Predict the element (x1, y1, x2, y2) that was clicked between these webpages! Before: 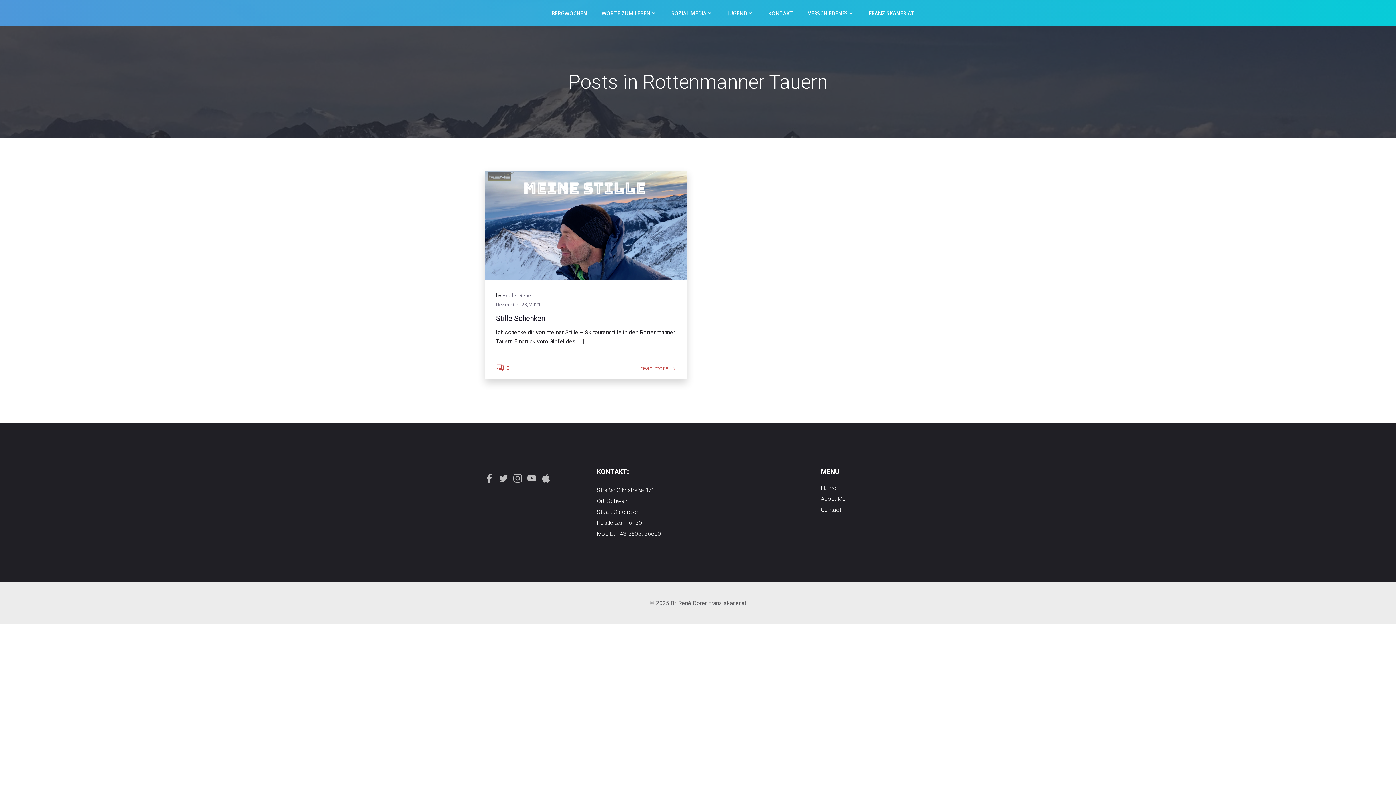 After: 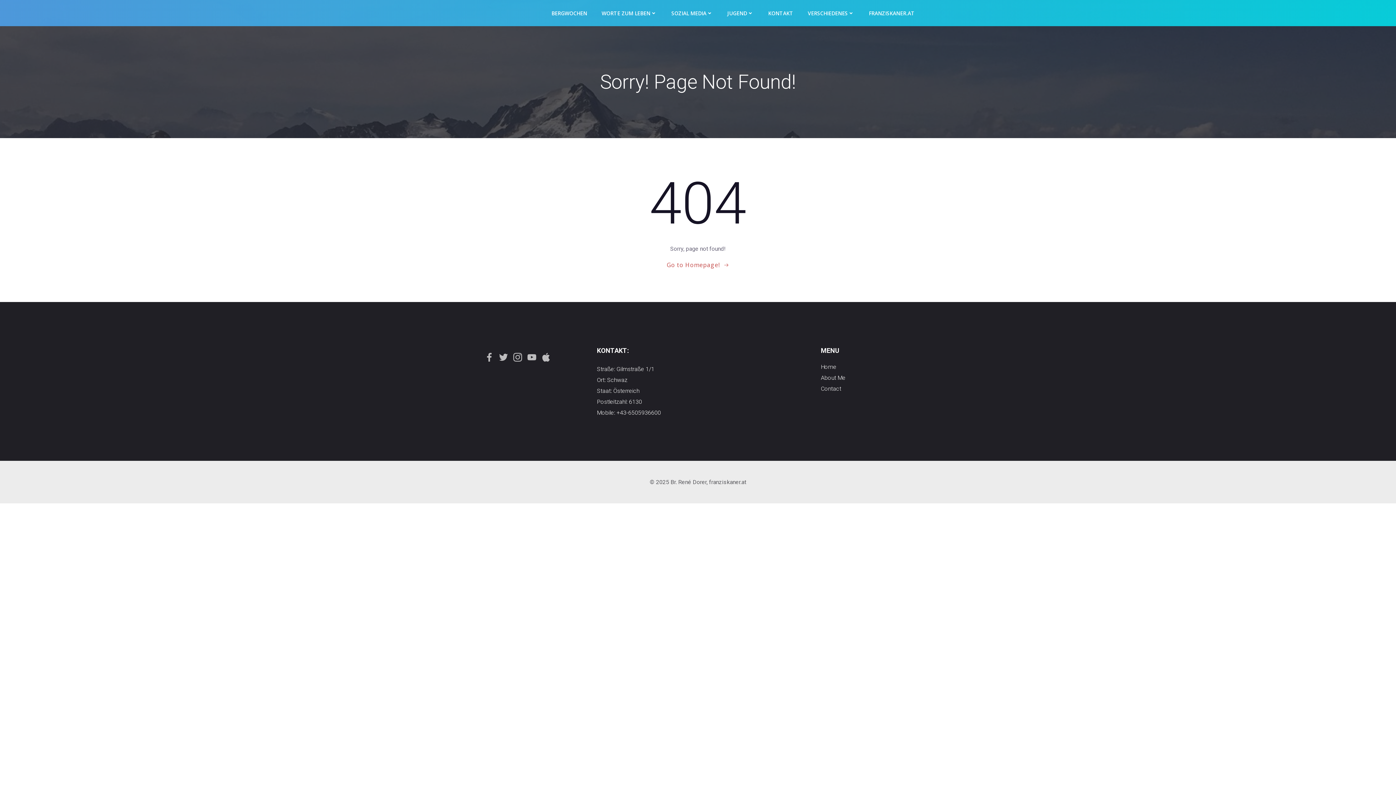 Action: bbox: (541, 474, 550, 482)